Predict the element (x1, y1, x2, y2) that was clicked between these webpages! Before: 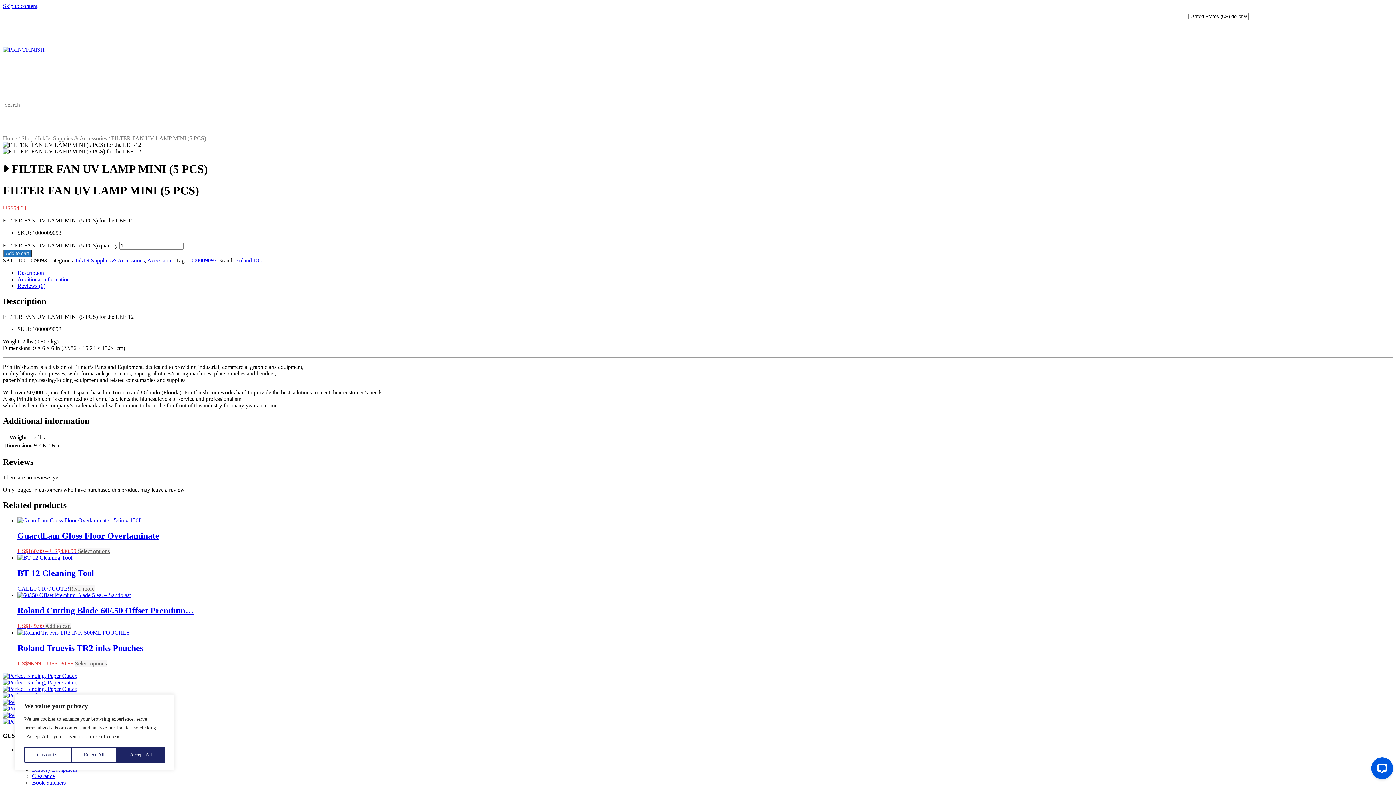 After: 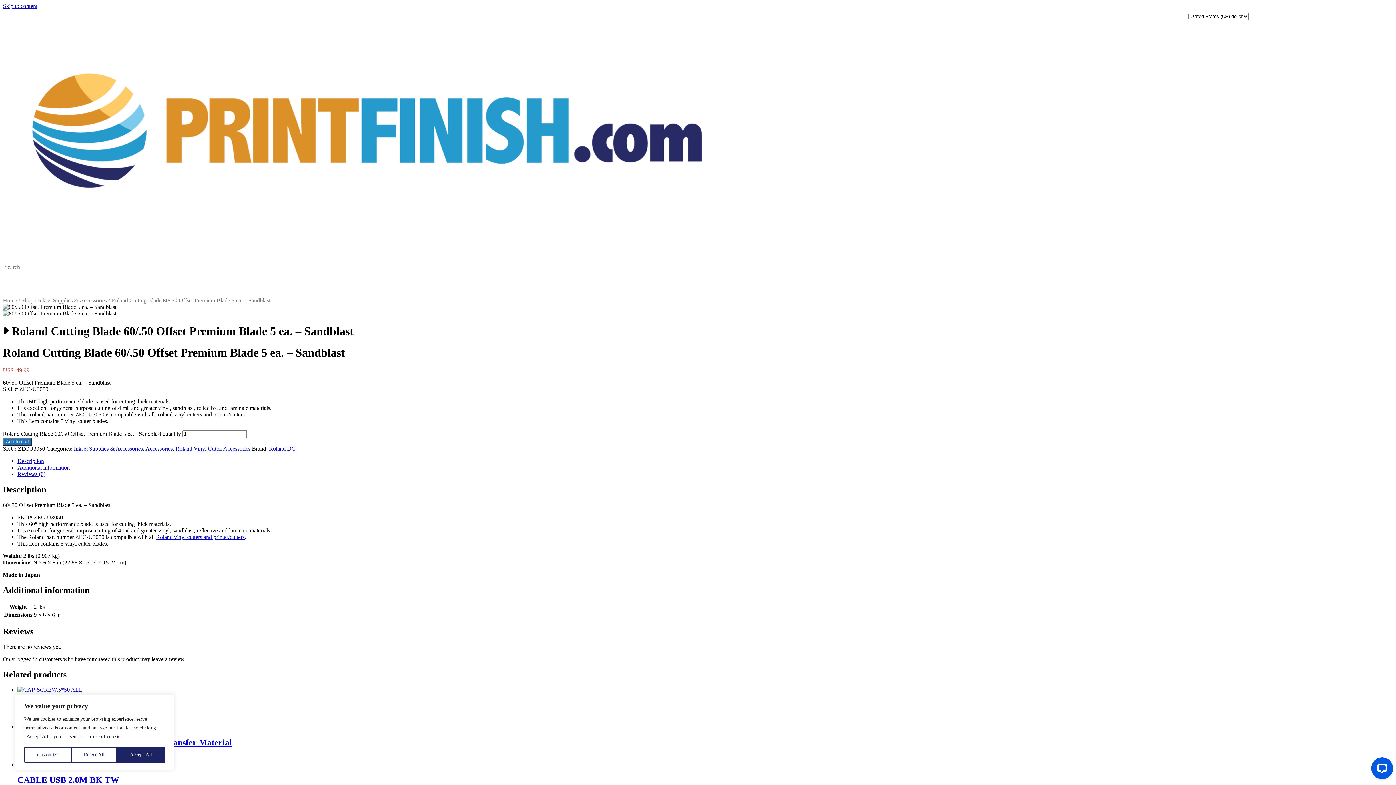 Action: bbox: (17, 592, 1393, 629) label: Roland Cutting Blade 60/.50 Offset Premium…
US$149.99 